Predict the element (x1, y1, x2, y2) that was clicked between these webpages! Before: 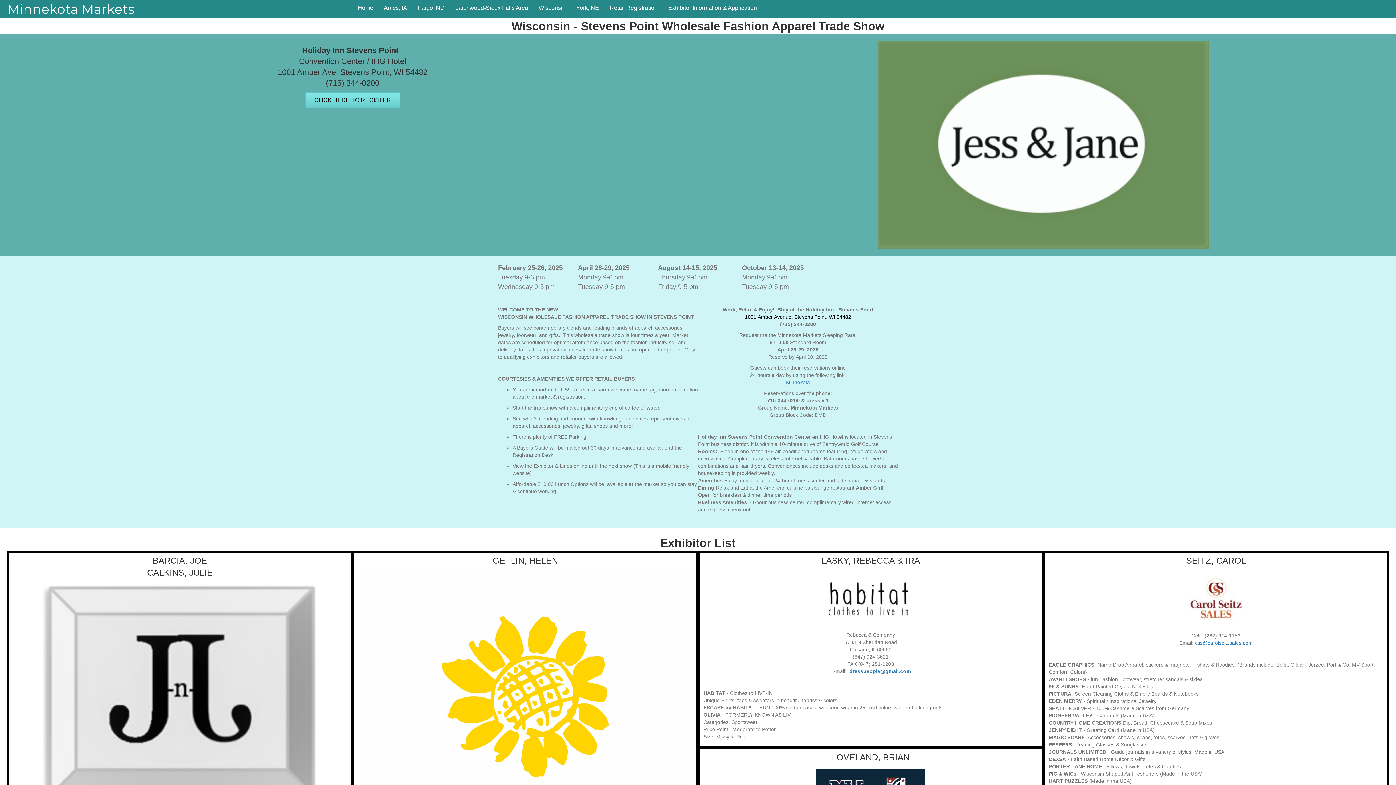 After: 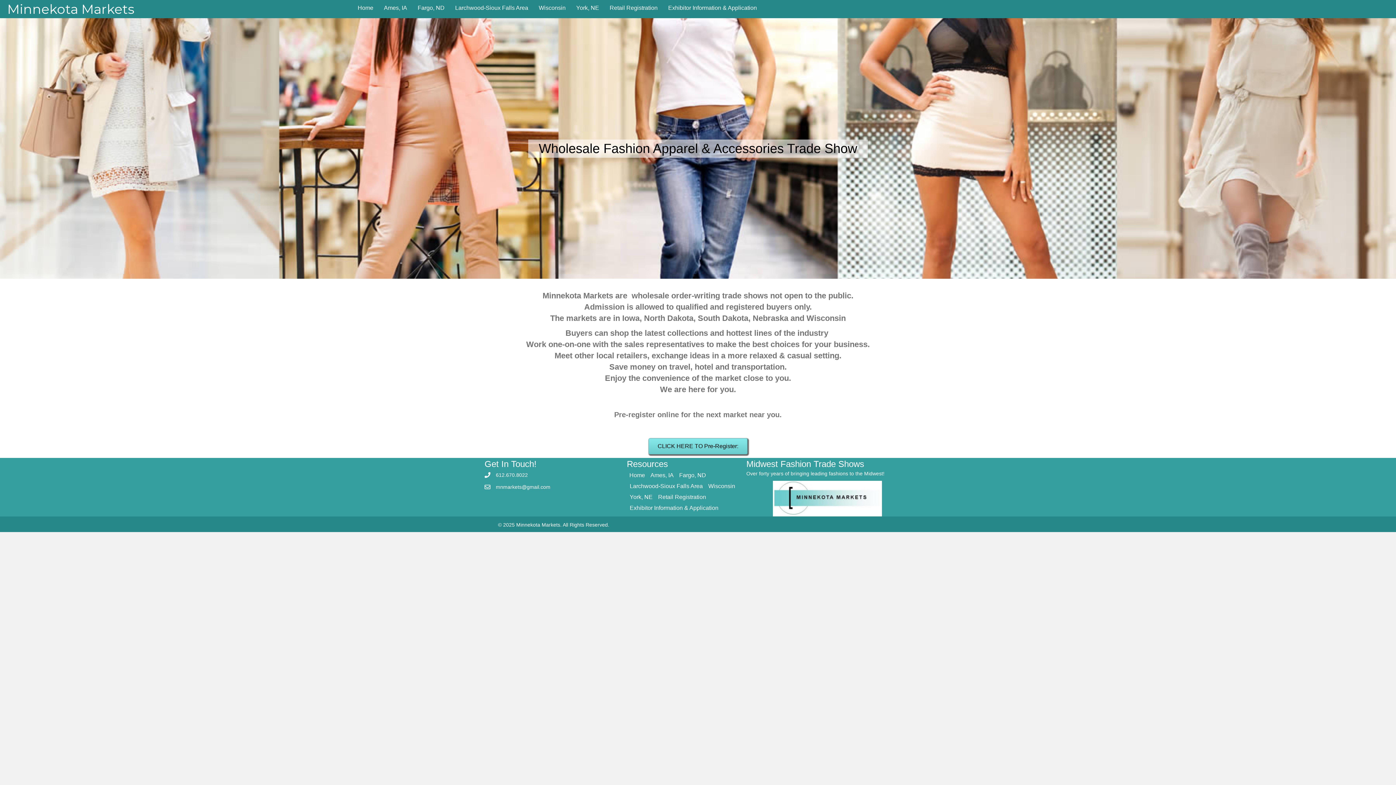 Action: bbox: (352, 0, 378, 16) label: Home